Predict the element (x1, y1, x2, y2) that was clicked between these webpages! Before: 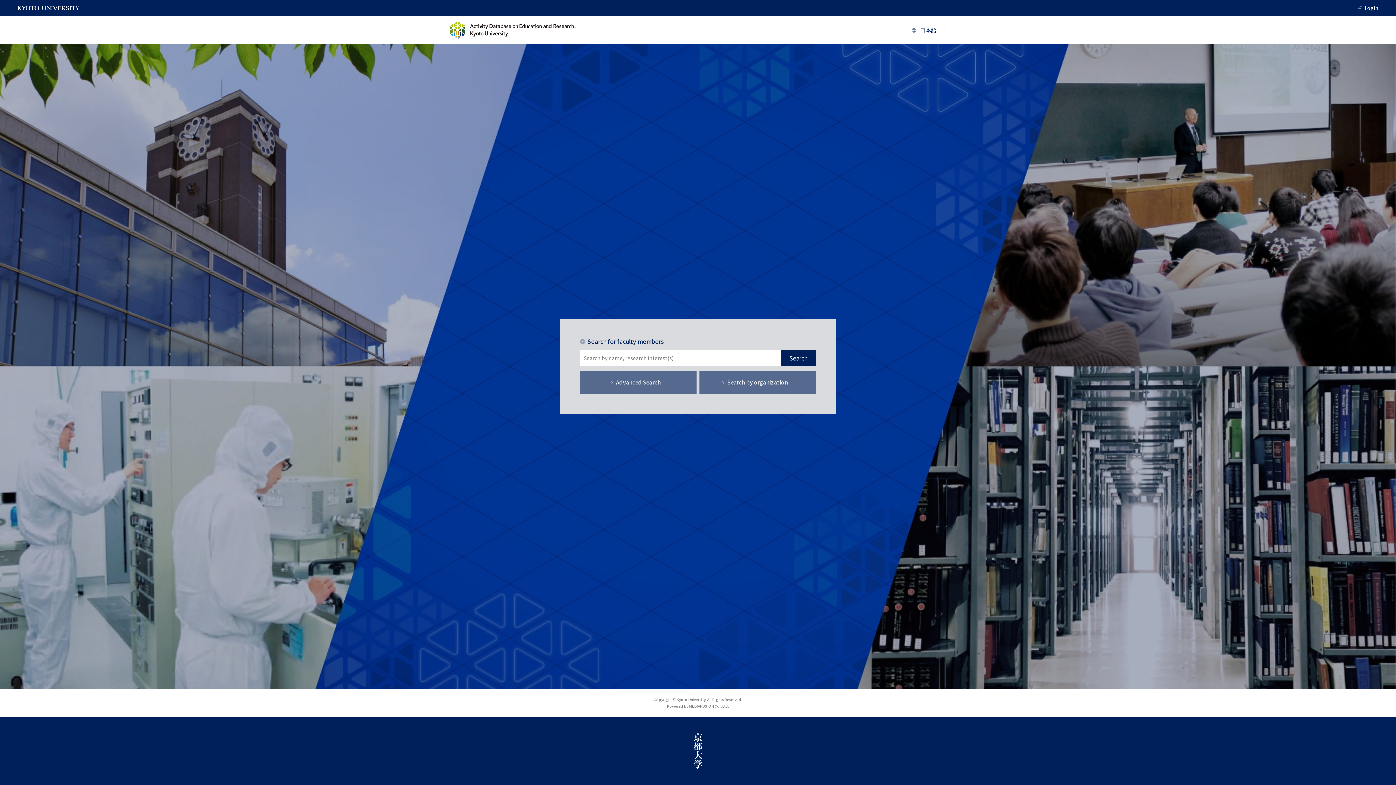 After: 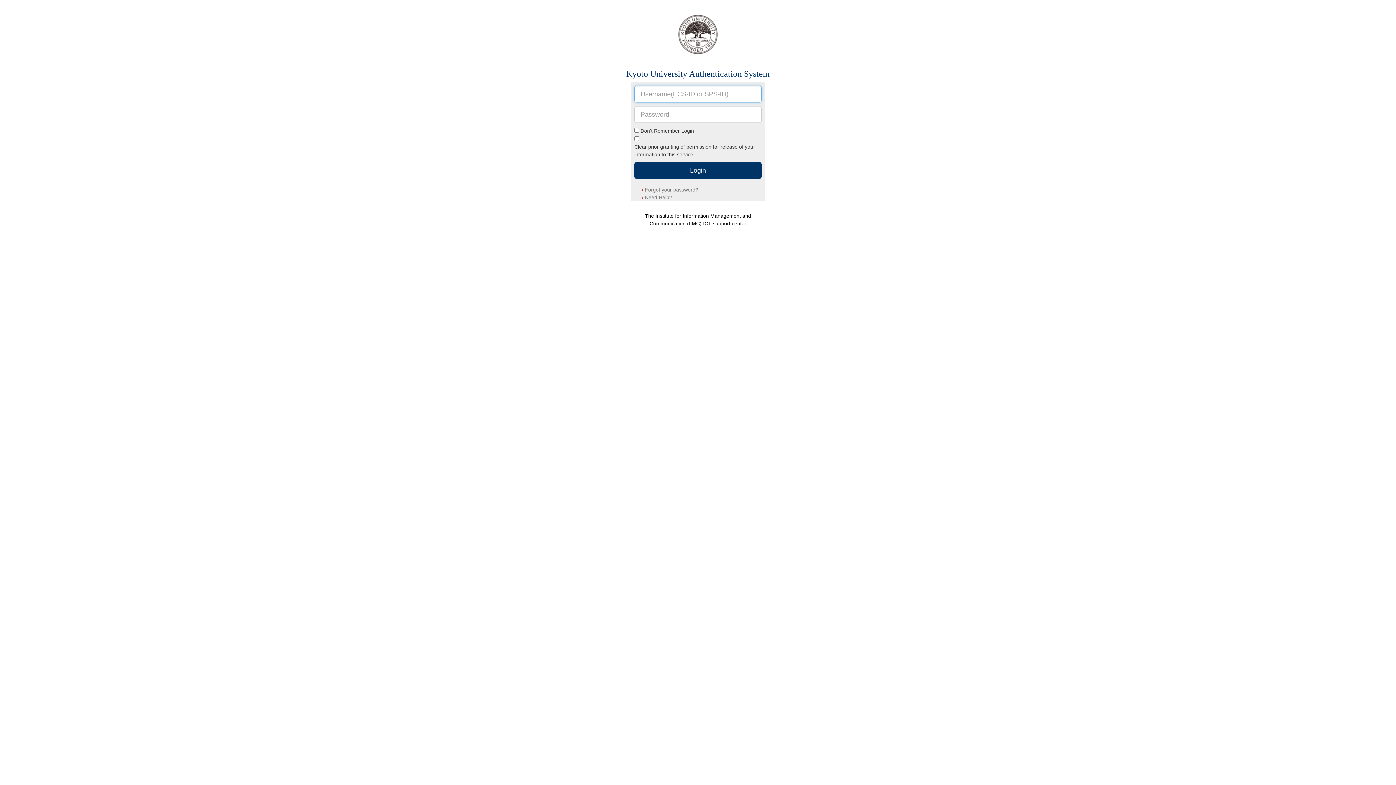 Action: bbox: (1365, 3, 1378, 12) label: Login